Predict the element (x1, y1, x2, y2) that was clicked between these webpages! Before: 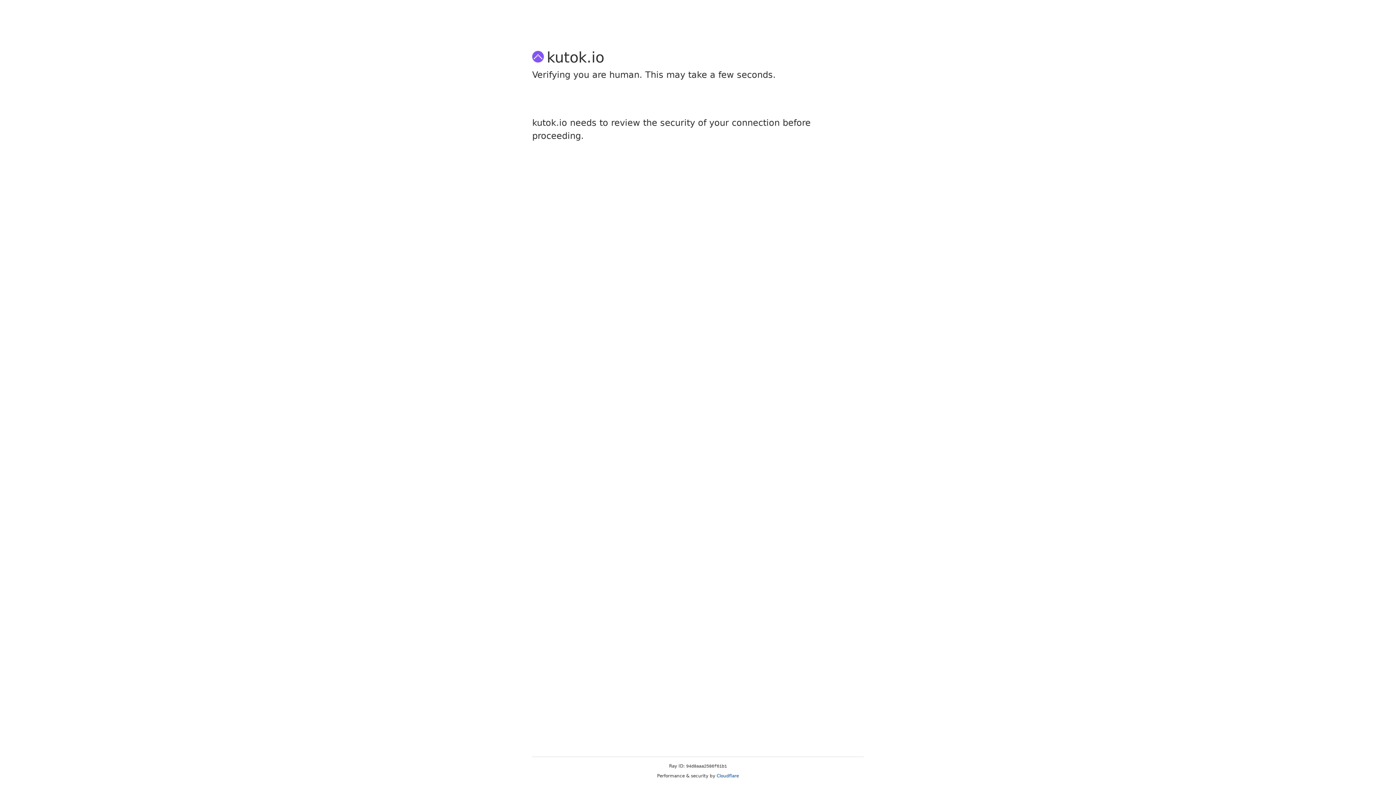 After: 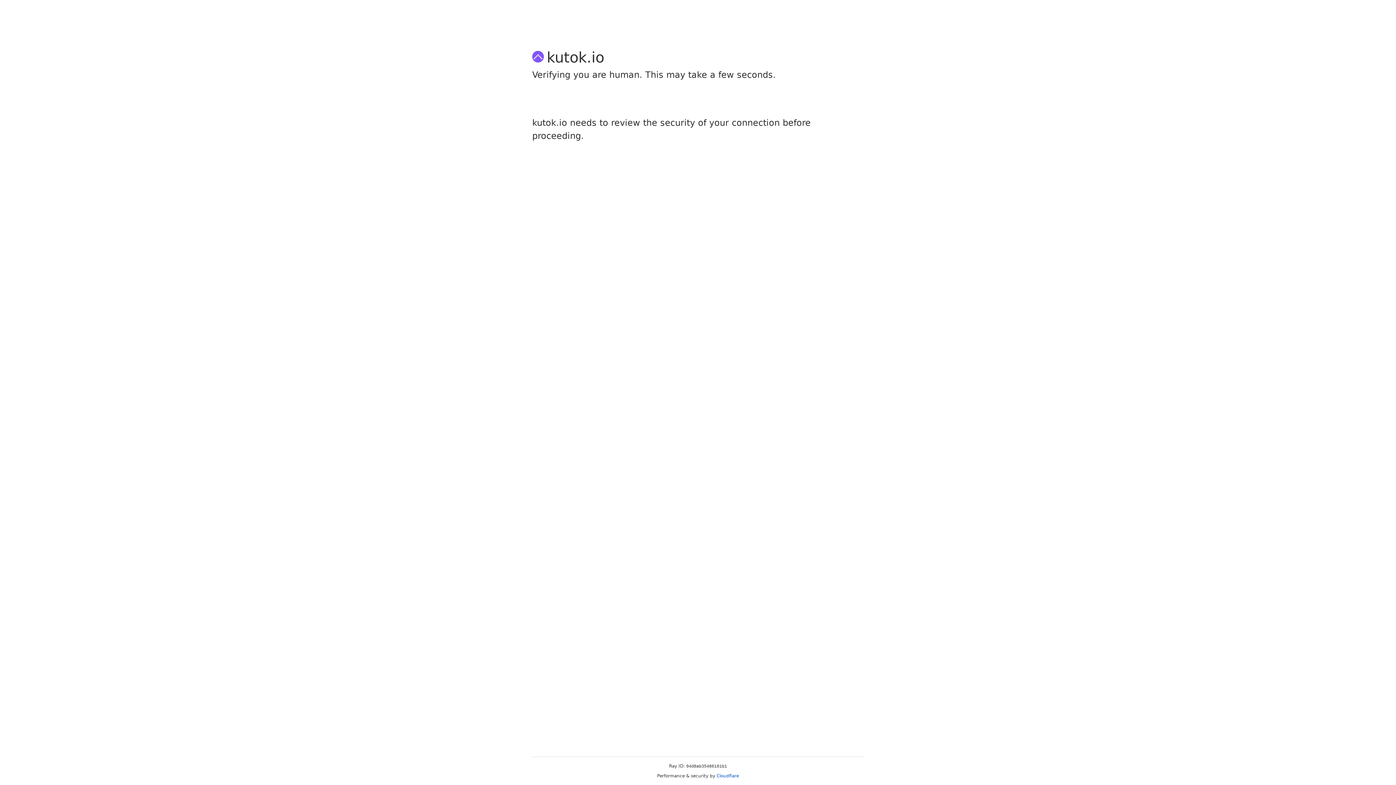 Action: bbox: (716, 773, 739, 778) label: Cloudflare